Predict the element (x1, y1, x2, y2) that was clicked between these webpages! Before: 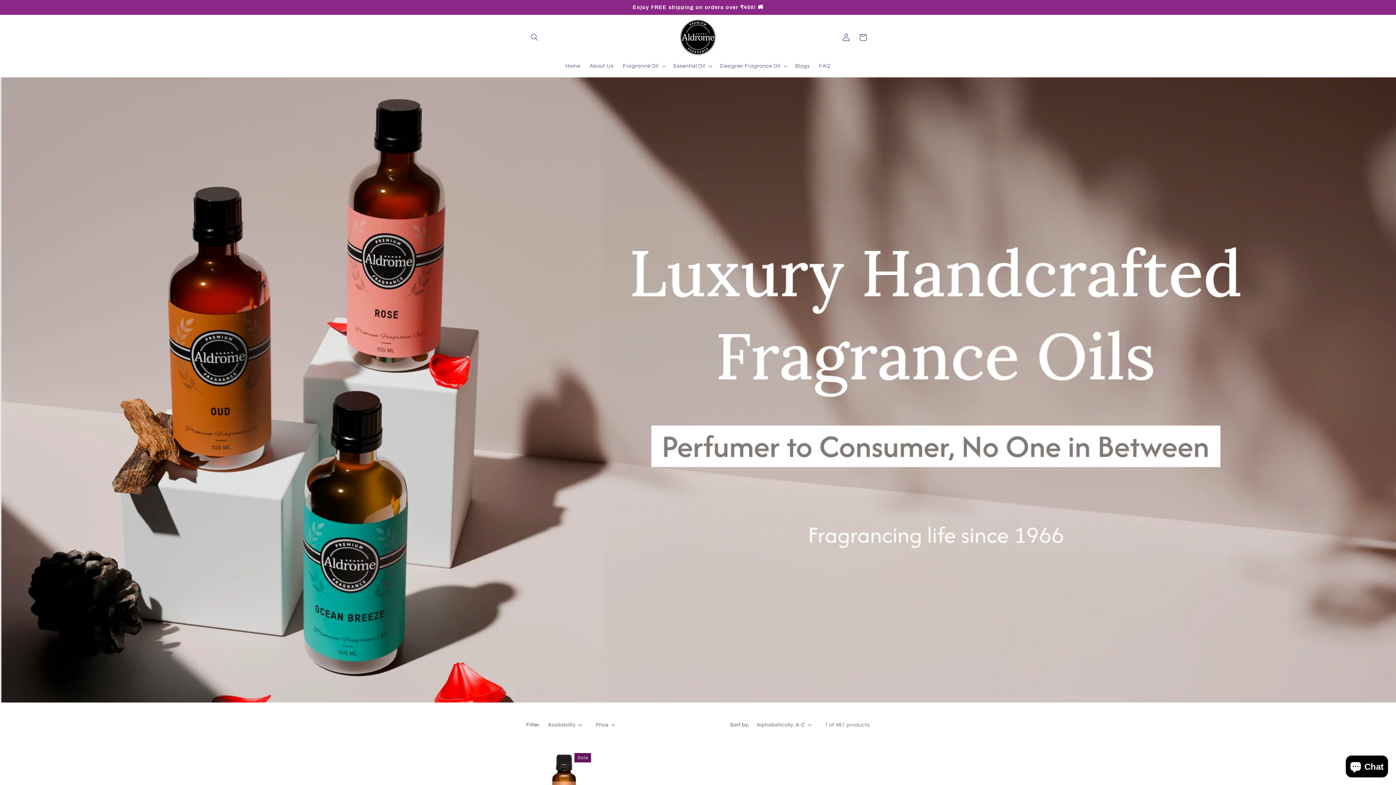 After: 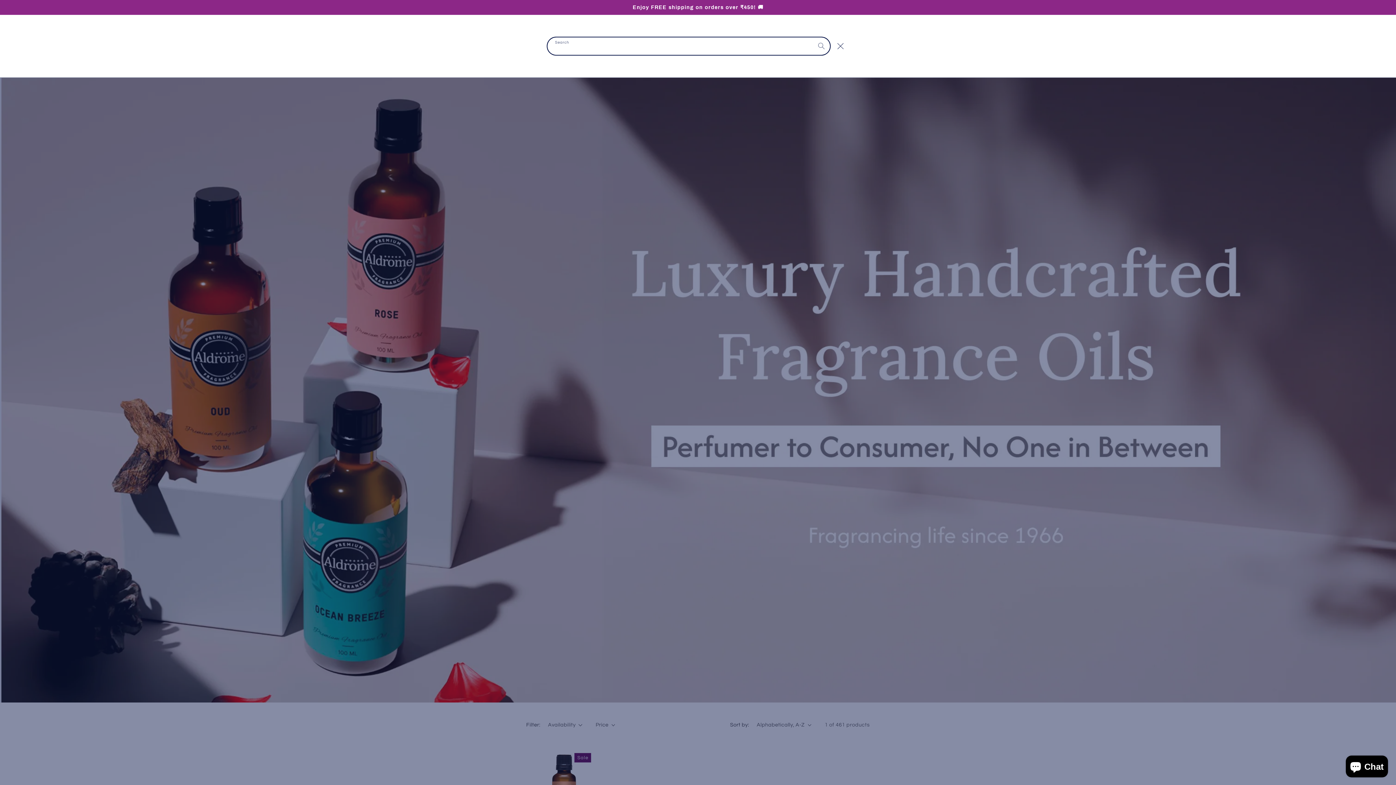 Action: bbox: (526, 28, 543, 45) label: Search